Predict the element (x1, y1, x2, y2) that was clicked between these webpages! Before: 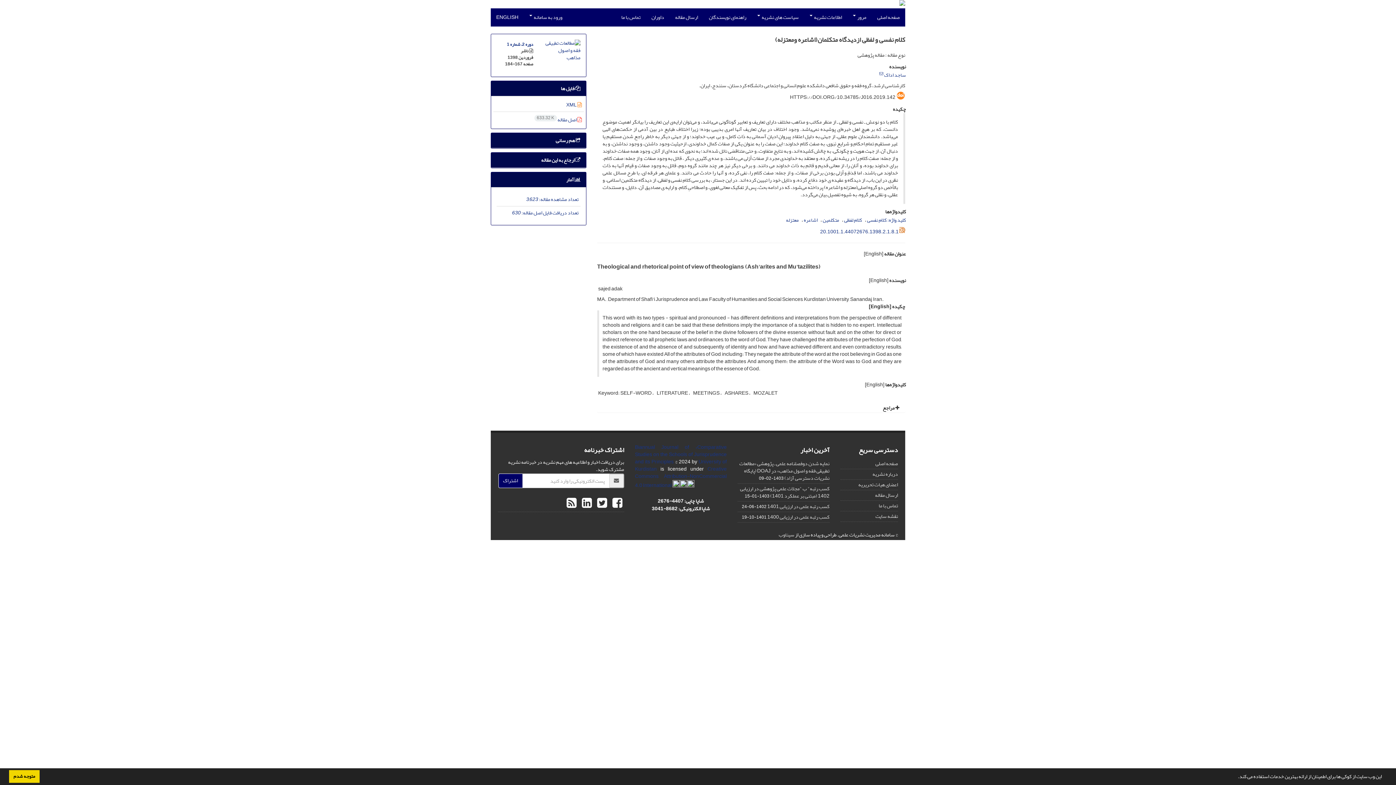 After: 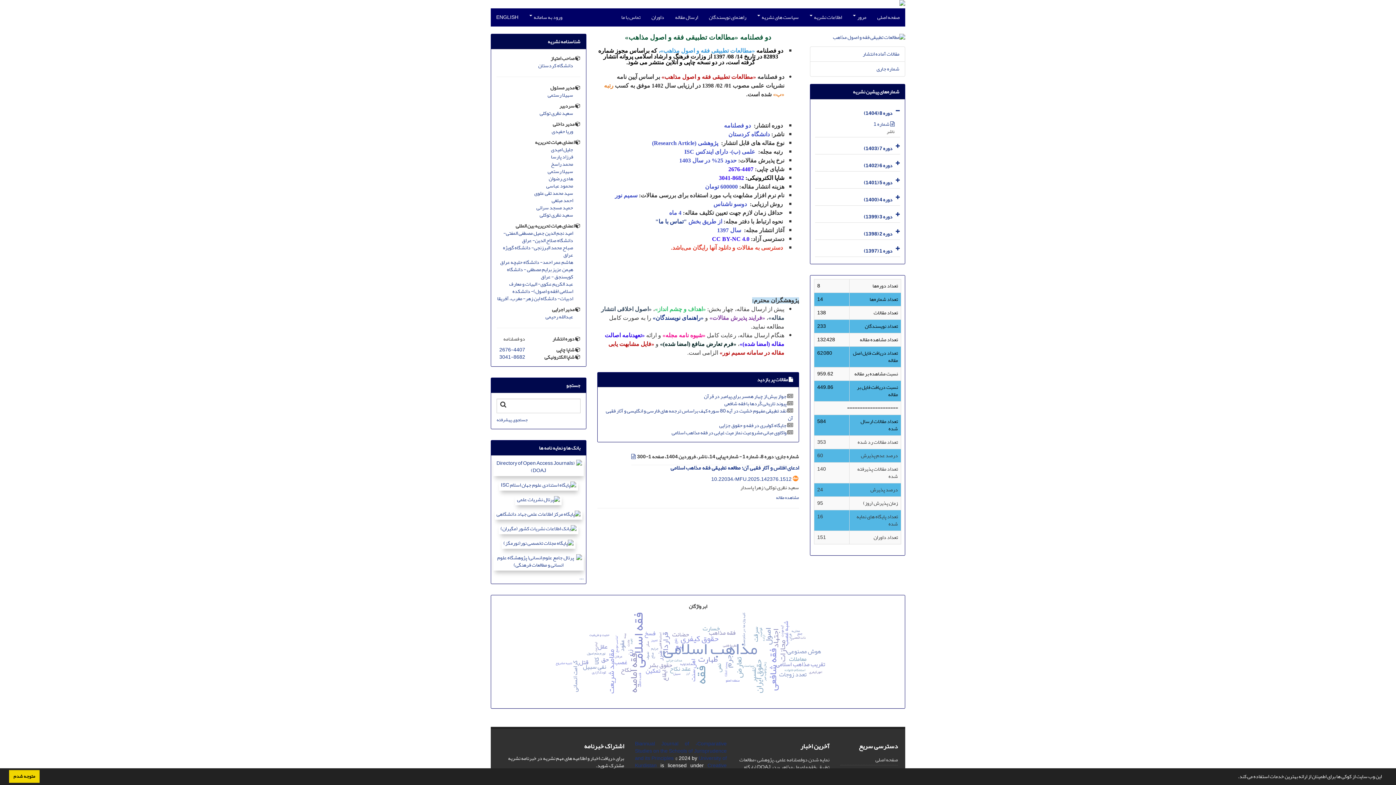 Action: label: صفحه اصلی bbox: (875, 458, 898, 468)